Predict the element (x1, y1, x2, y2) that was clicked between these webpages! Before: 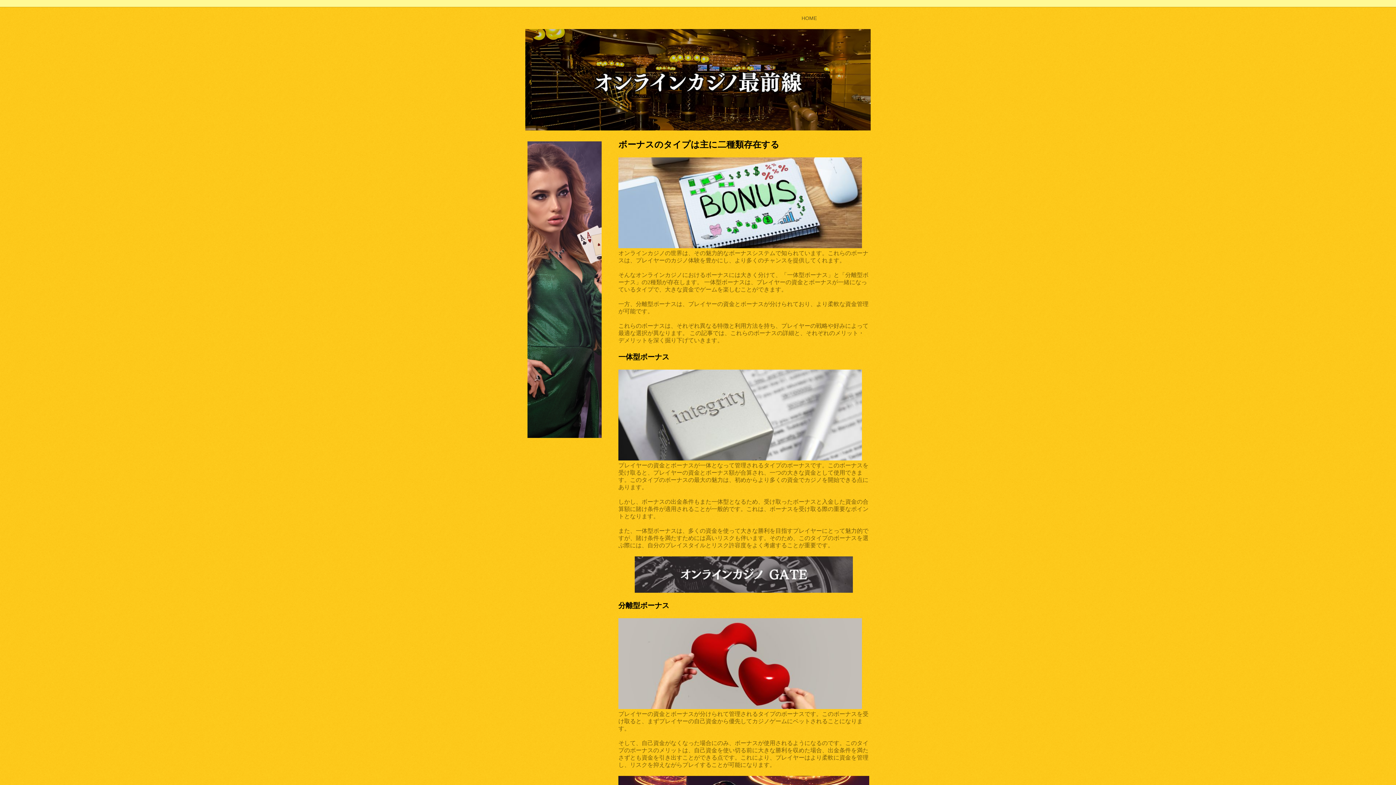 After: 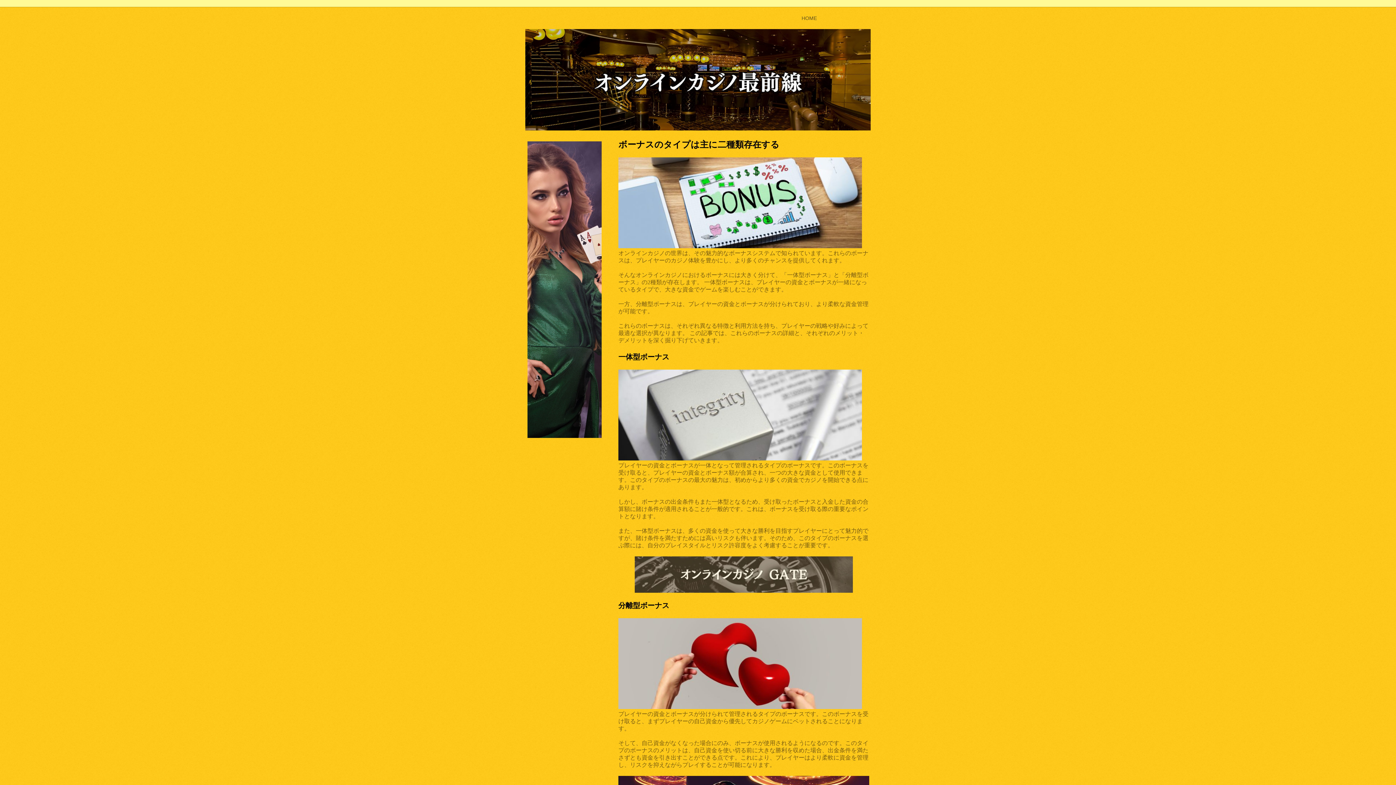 Action: bbox: (634, 556, 853, 594)